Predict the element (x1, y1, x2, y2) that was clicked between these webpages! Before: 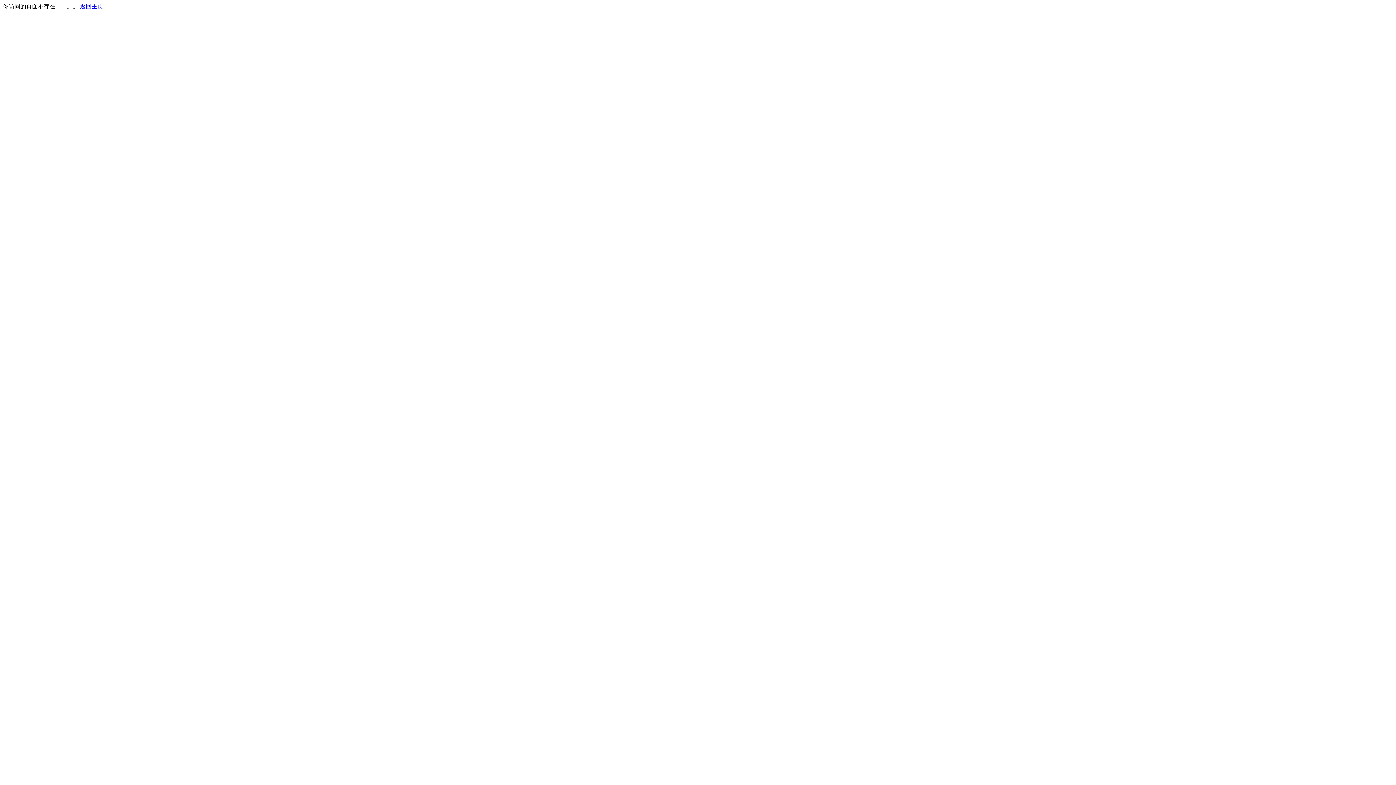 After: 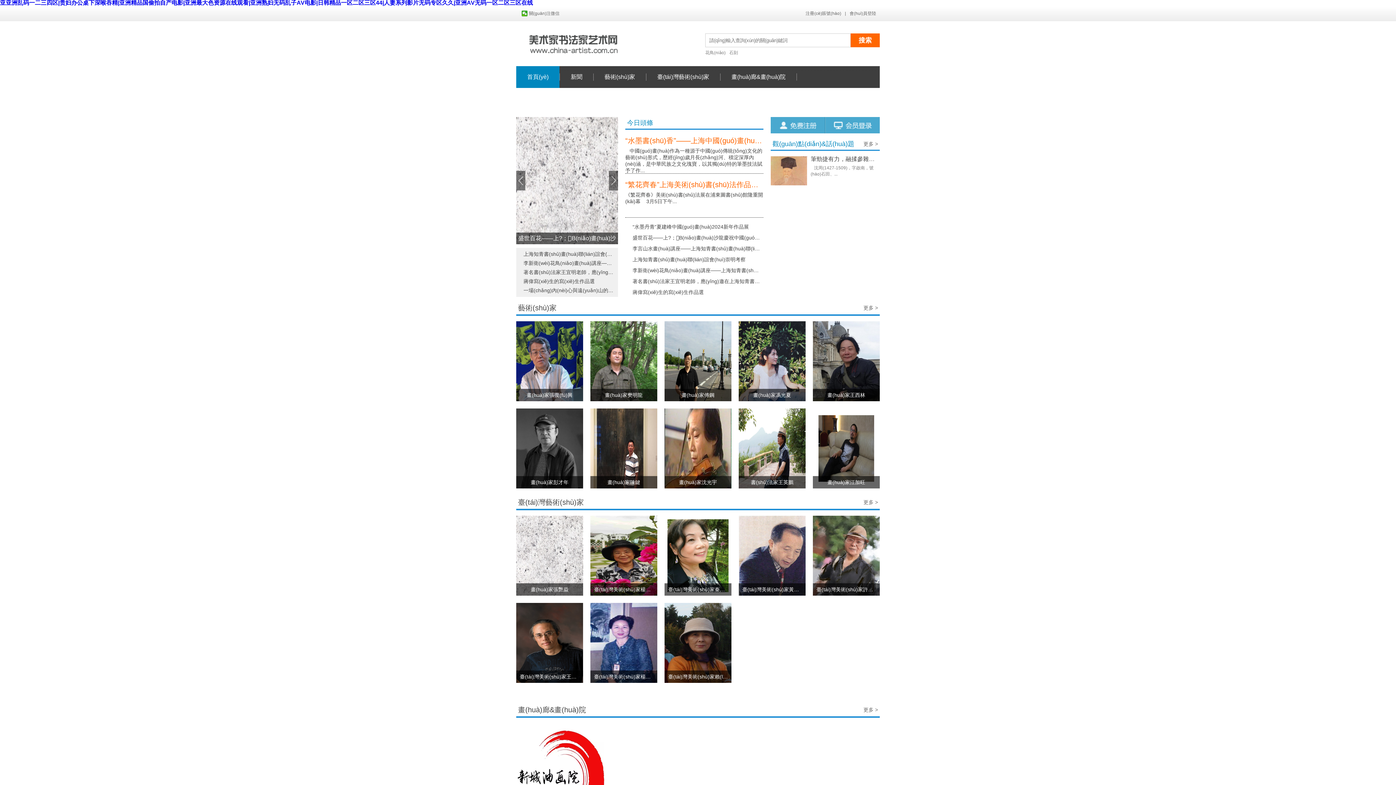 Action: label: 返回主页 bbox: (80, 3, 103, 9)